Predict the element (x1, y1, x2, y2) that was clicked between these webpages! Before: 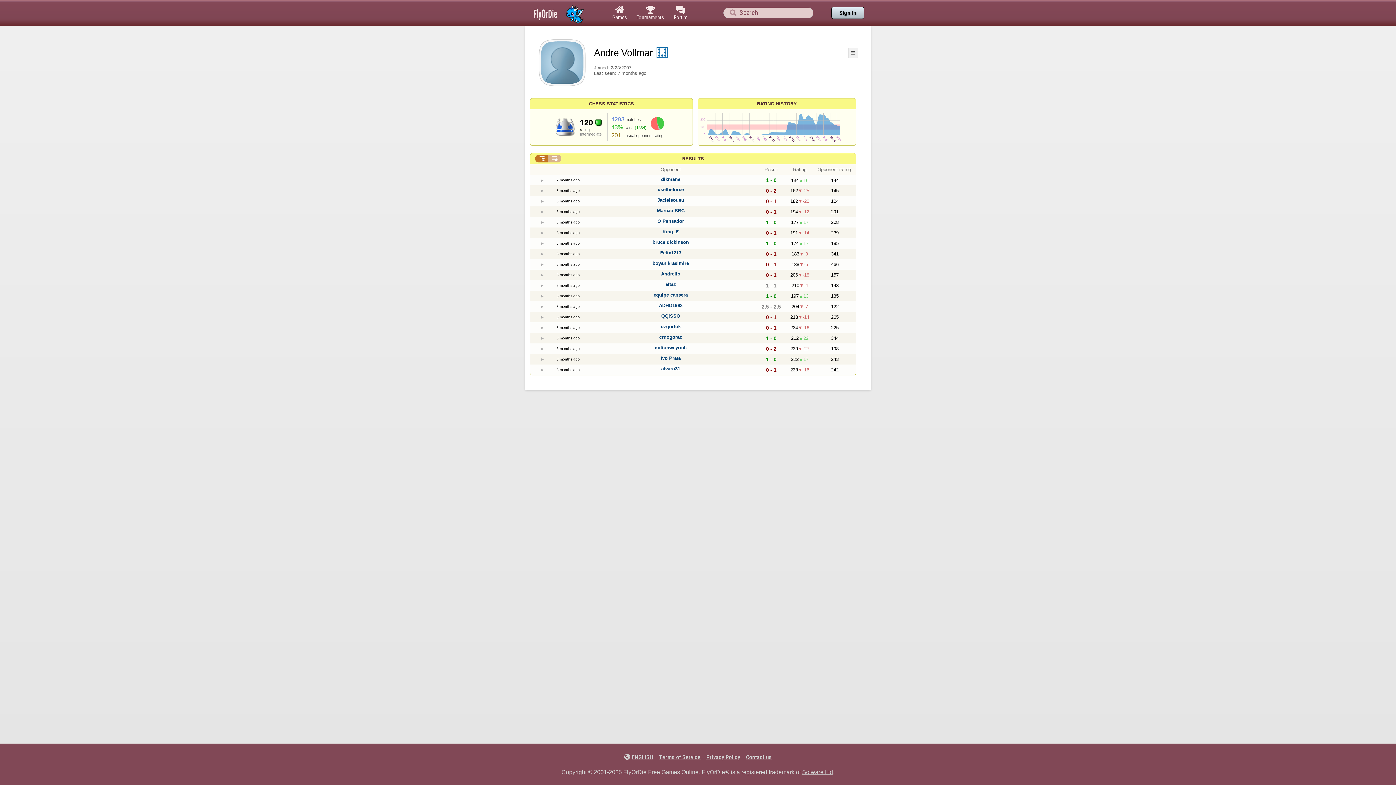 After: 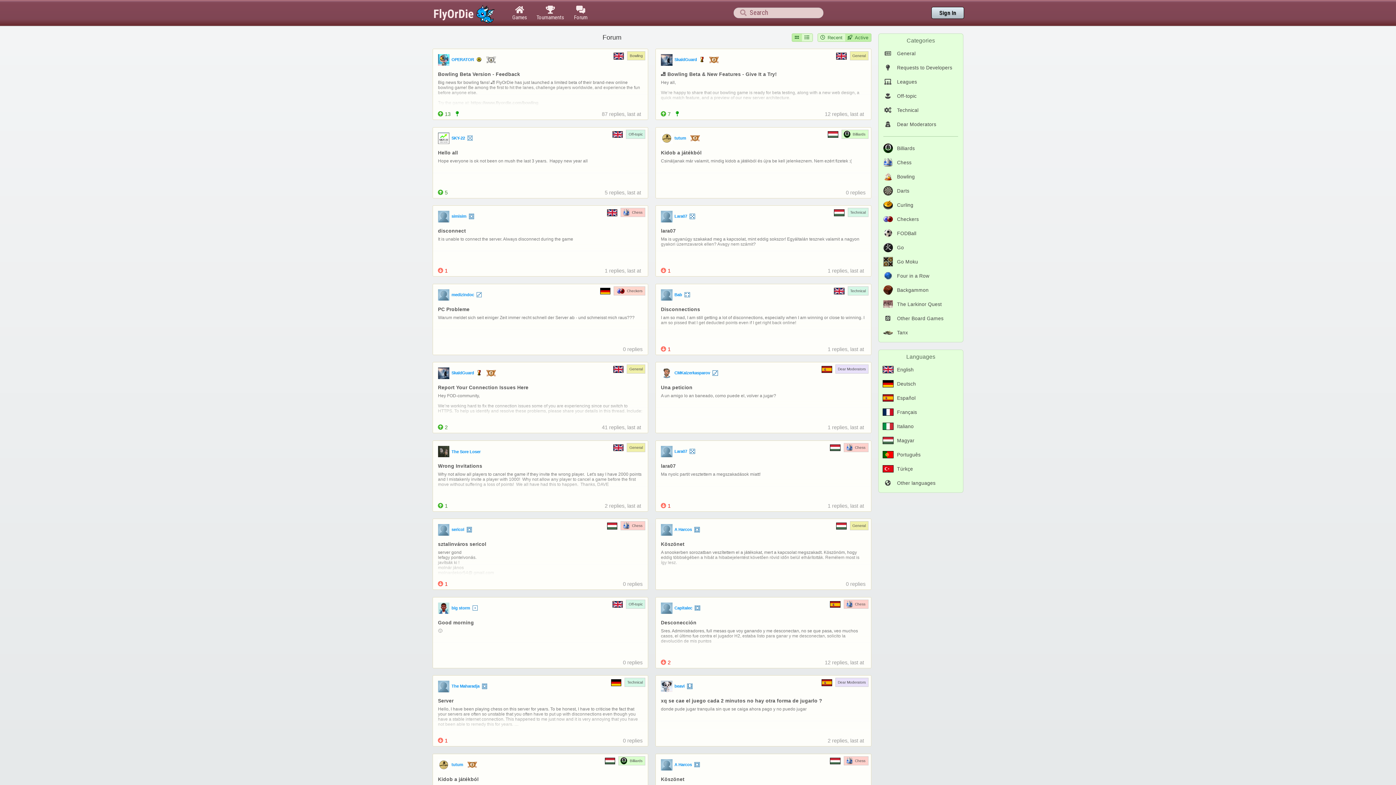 Action: label: 
Forum bbox: (669, 0, 692, 25)